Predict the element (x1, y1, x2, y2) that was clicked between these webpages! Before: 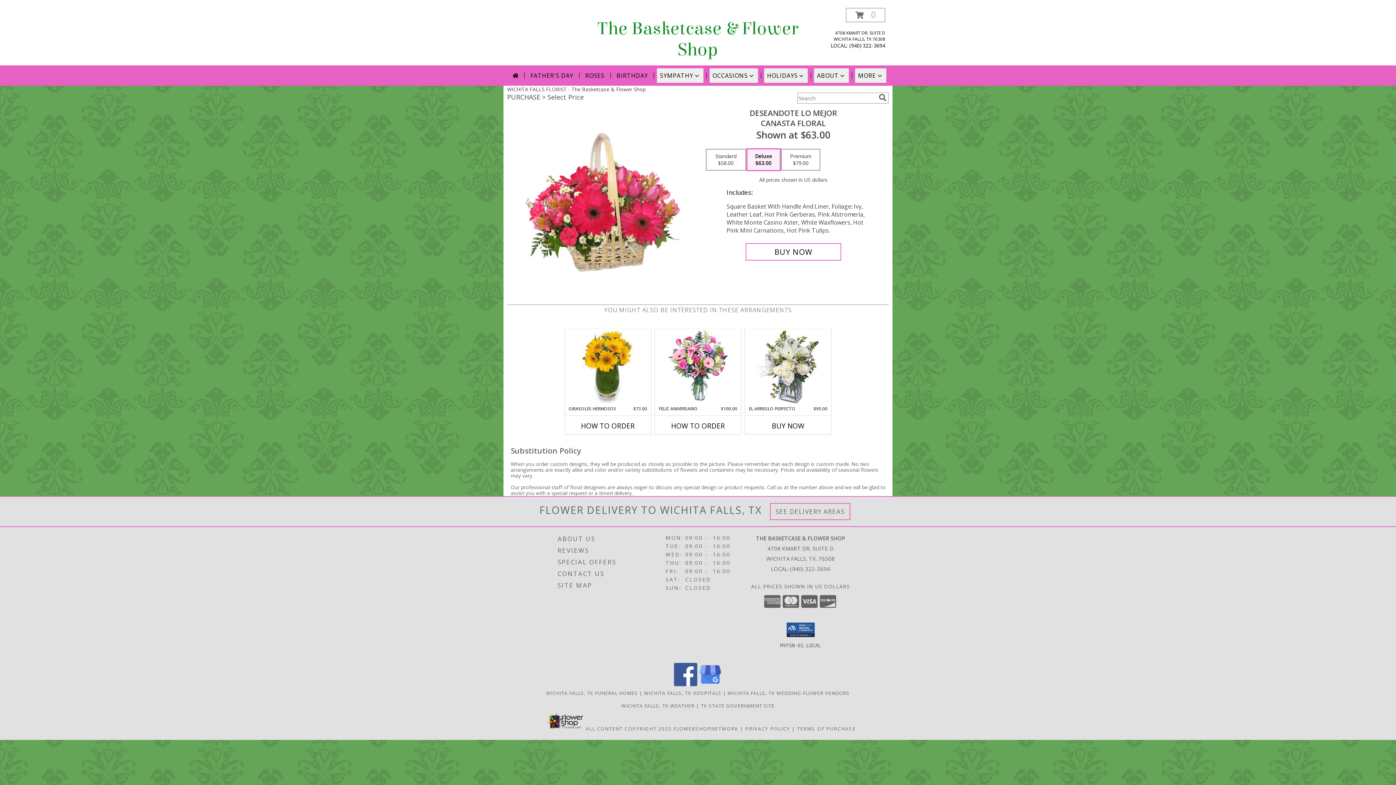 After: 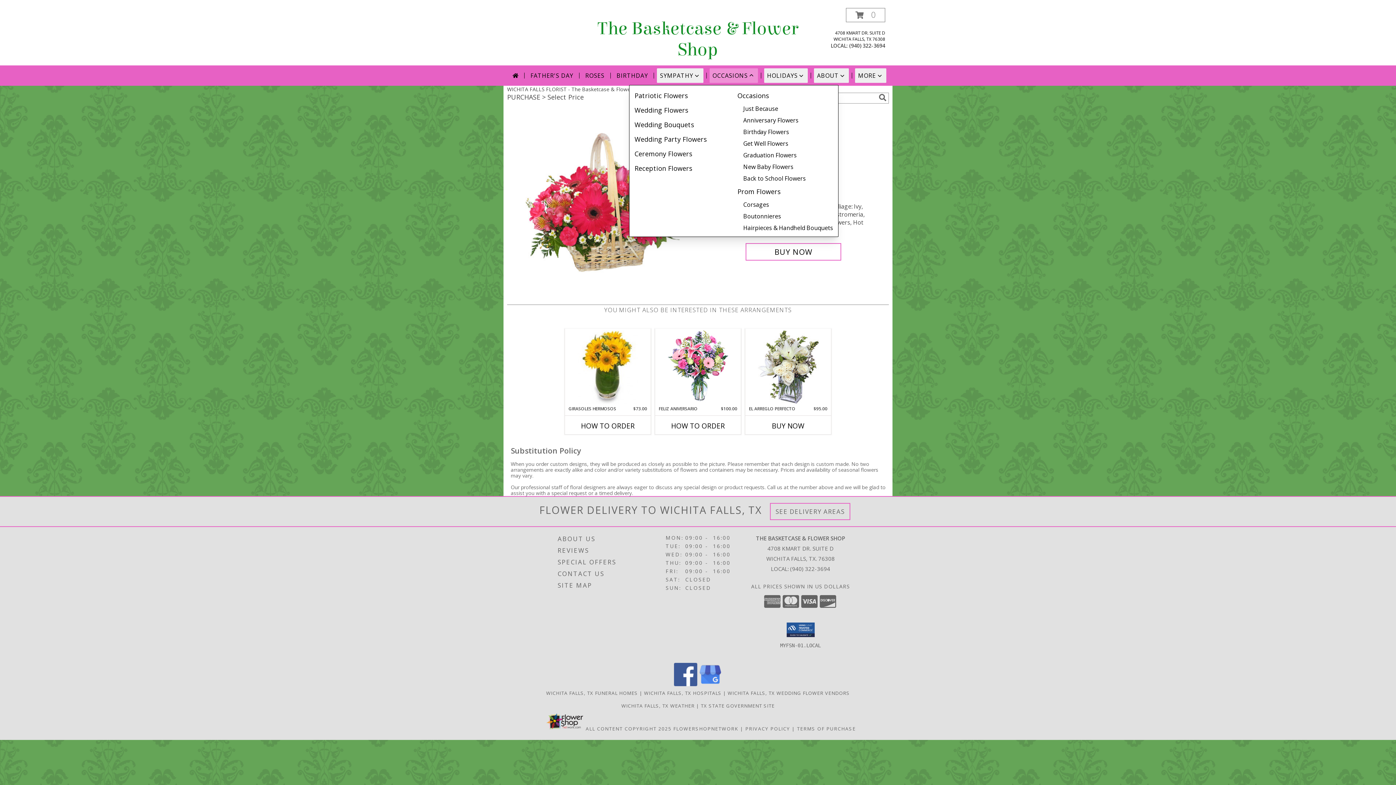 Action: bbox: (709, 68, 758, 82) label: OCCASIONS